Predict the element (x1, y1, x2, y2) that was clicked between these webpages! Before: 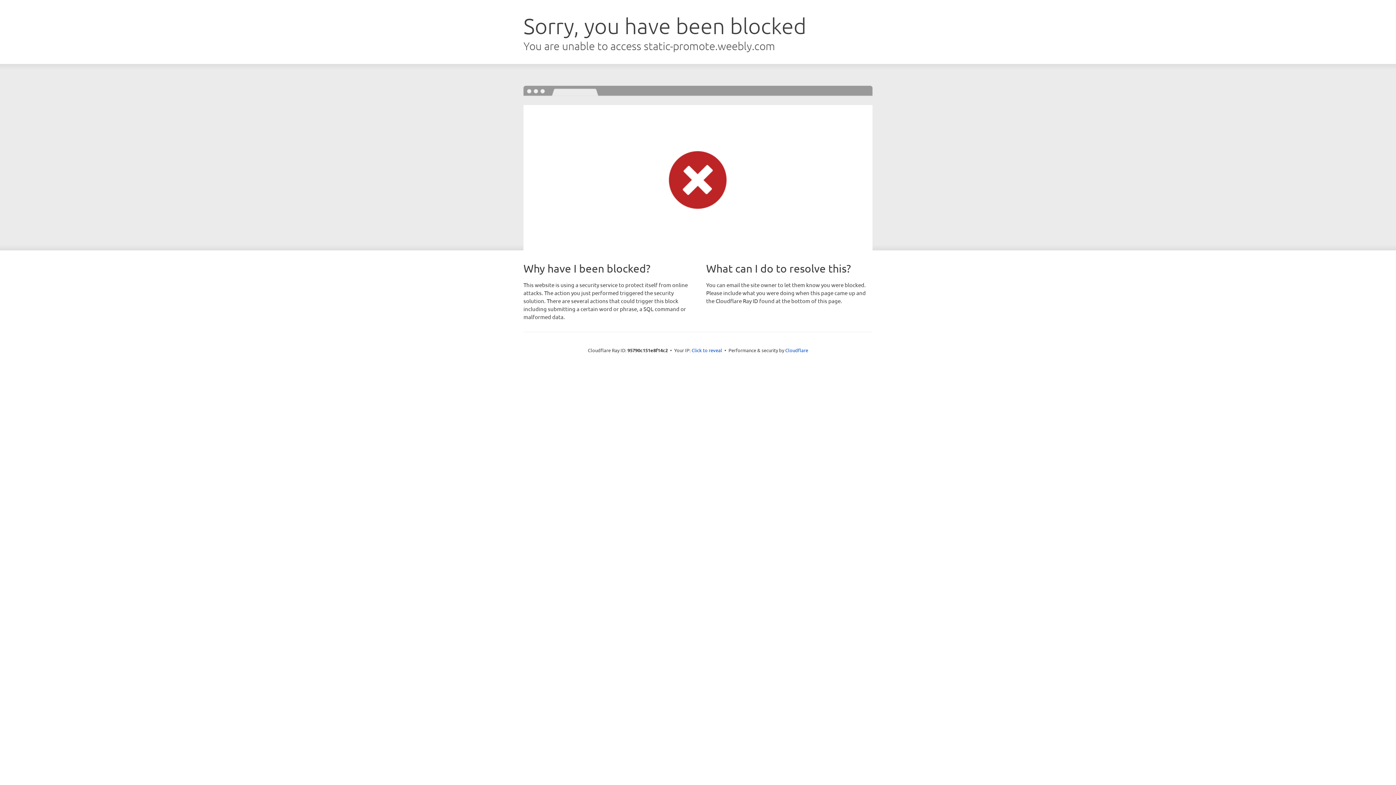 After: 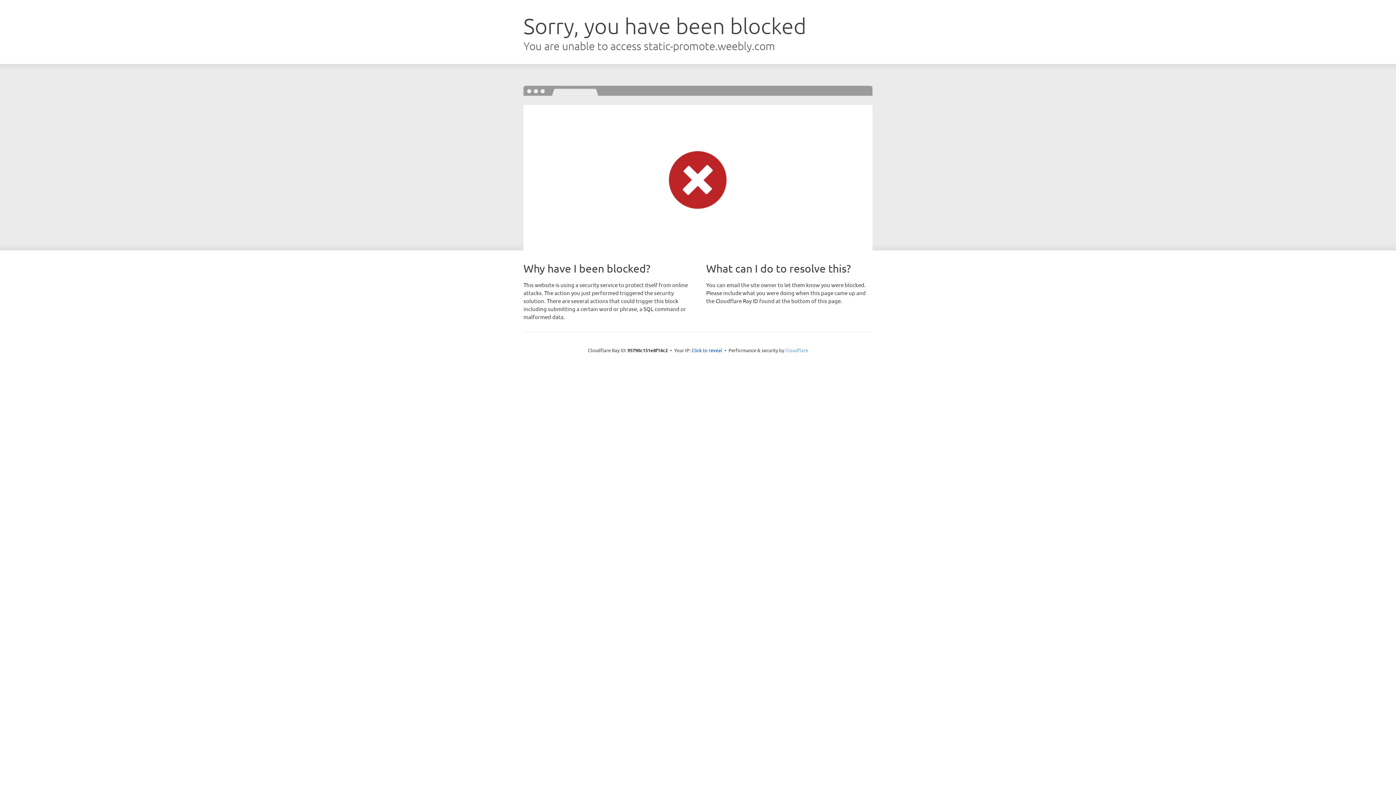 Action: bbox: (785, 347, 808, 353) label: Cloudflare